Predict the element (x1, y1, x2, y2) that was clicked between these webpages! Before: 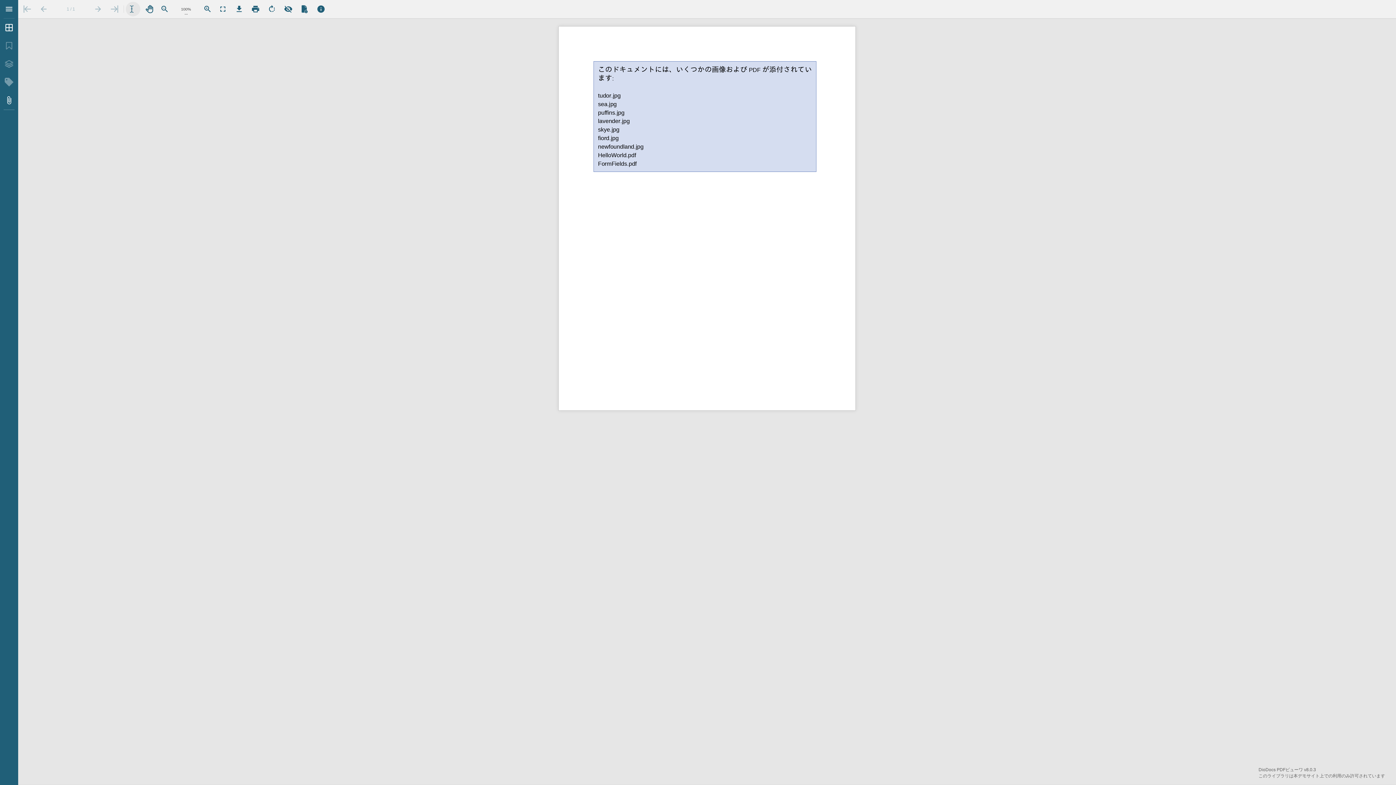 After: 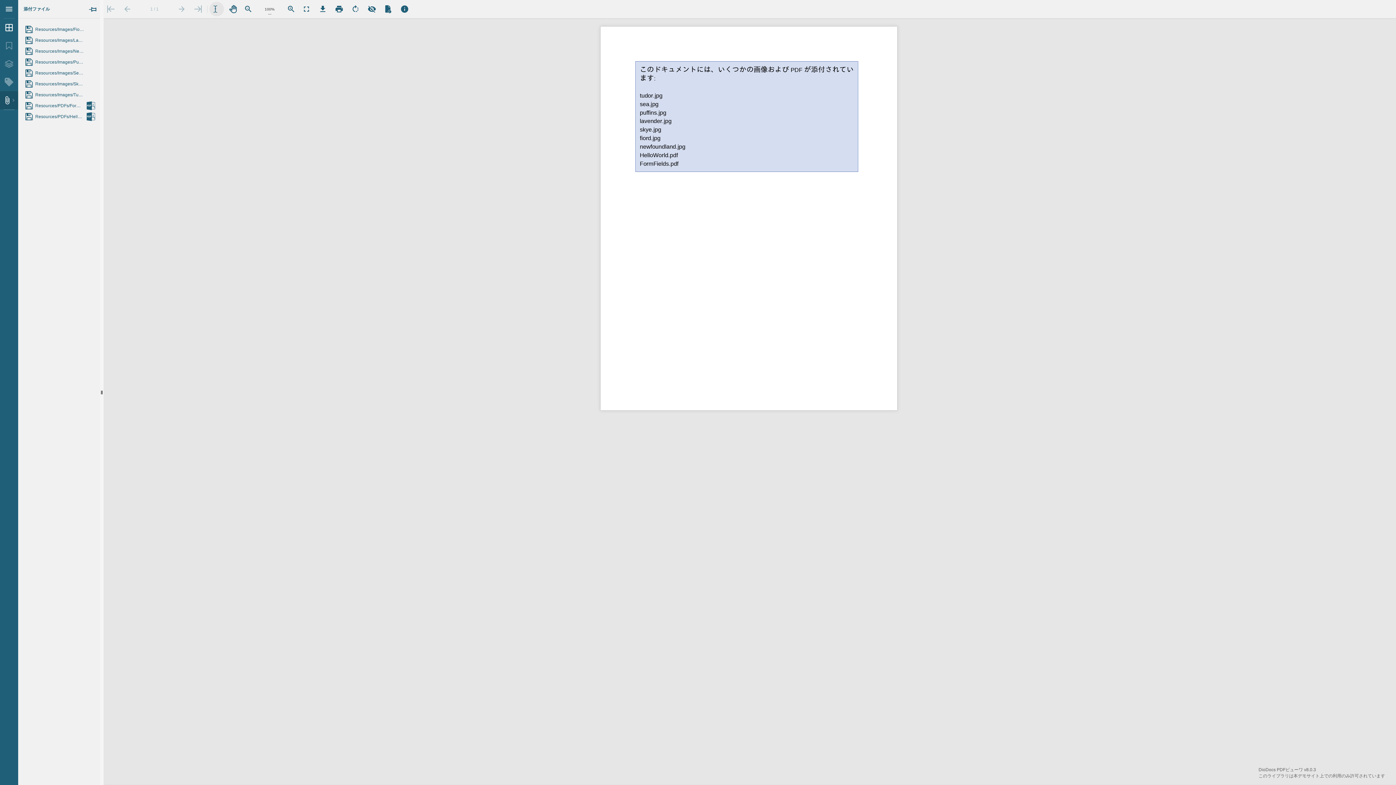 Action: label: 添付ファイル bbox: (0, 91, 18, 109)